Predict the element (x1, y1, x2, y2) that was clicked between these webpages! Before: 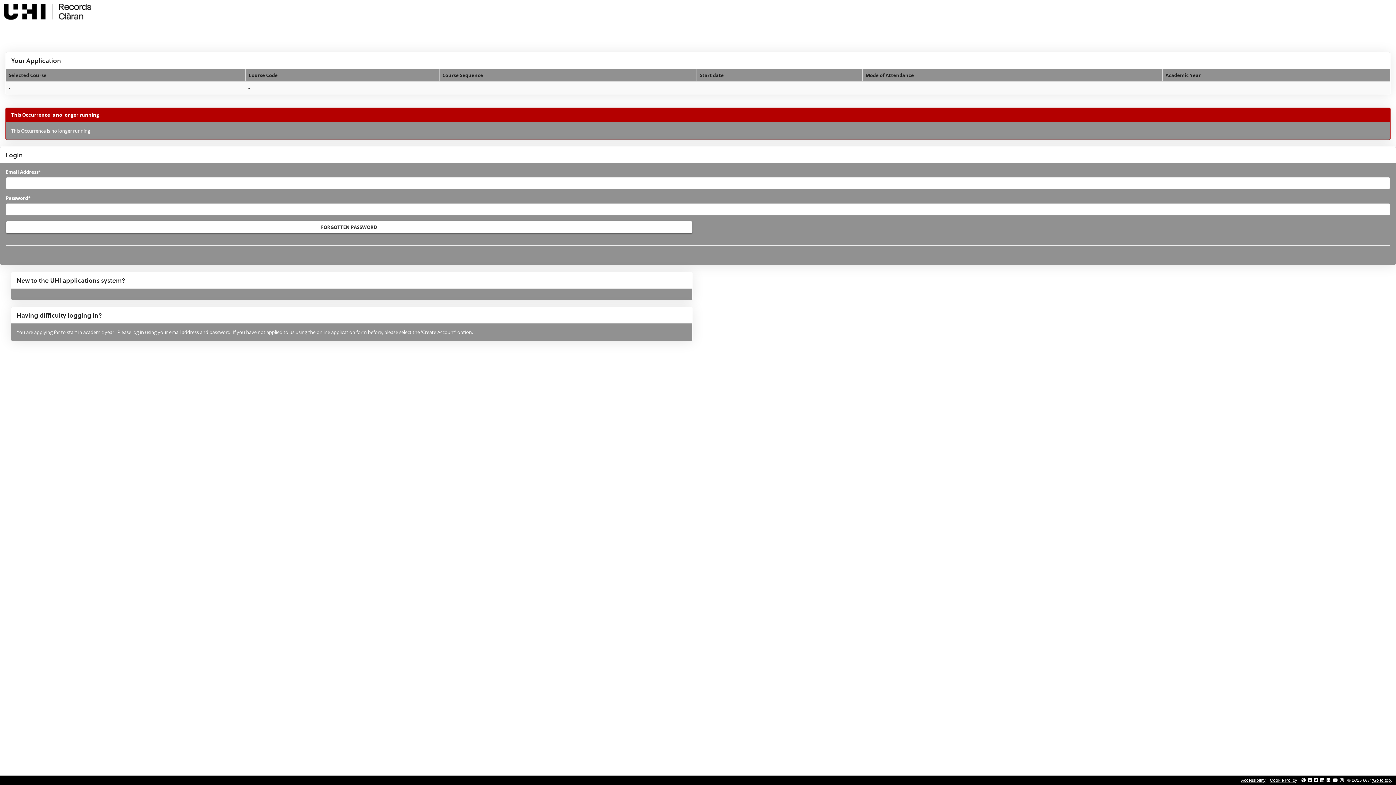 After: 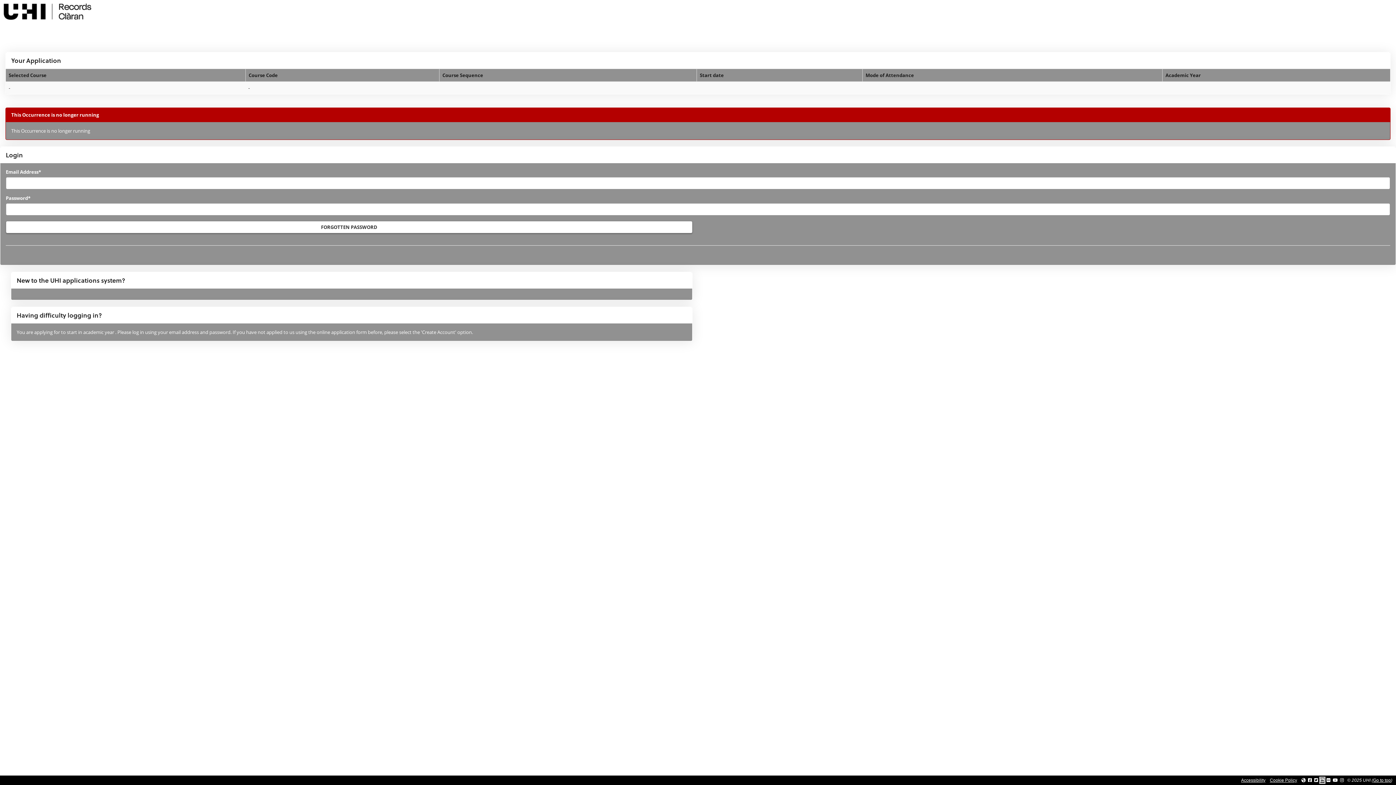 Action: bbox: (1320, 778, 1324, 783) label: Link to UHI Linkedin page